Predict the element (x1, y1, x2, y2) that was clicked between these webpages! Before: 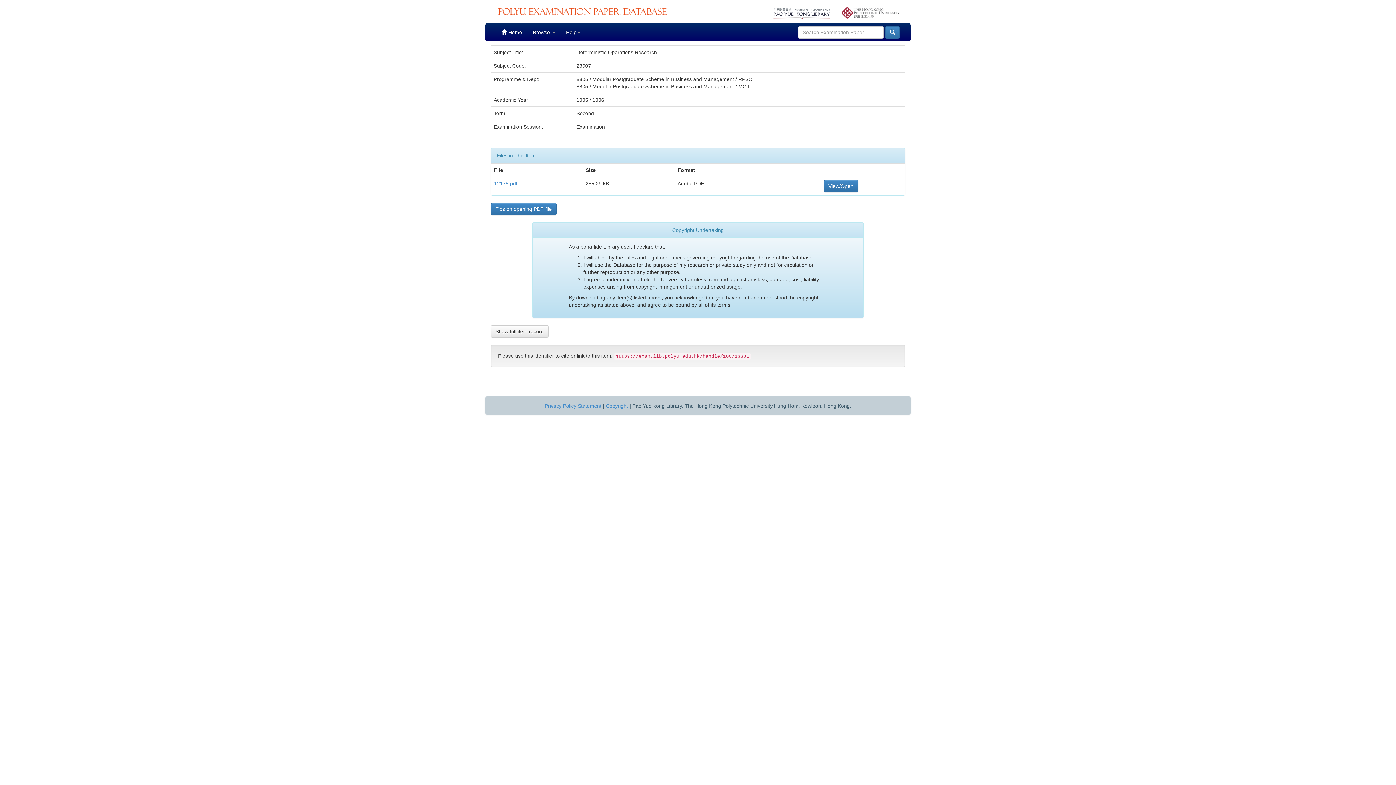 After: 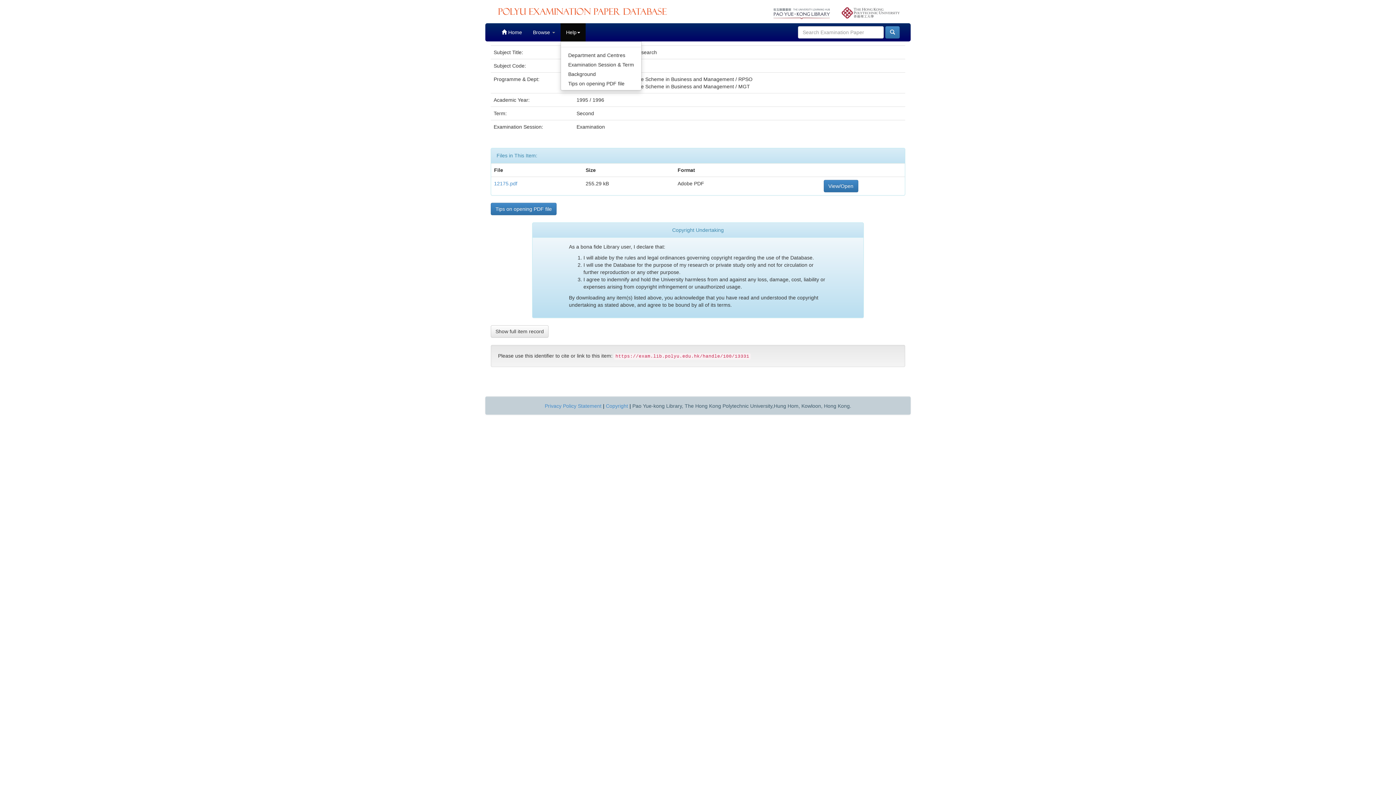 Action: bbox: (560, 23, 585, 41) label: Help